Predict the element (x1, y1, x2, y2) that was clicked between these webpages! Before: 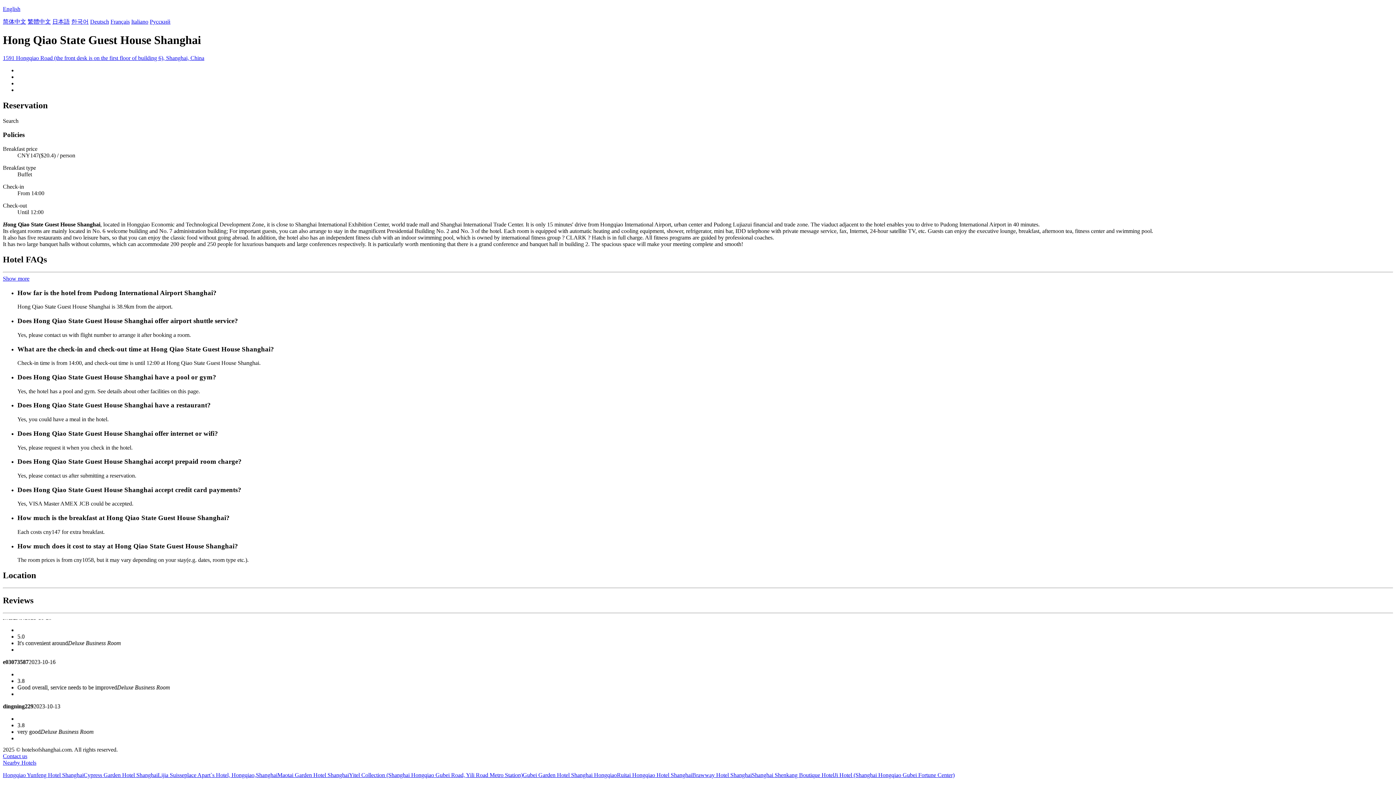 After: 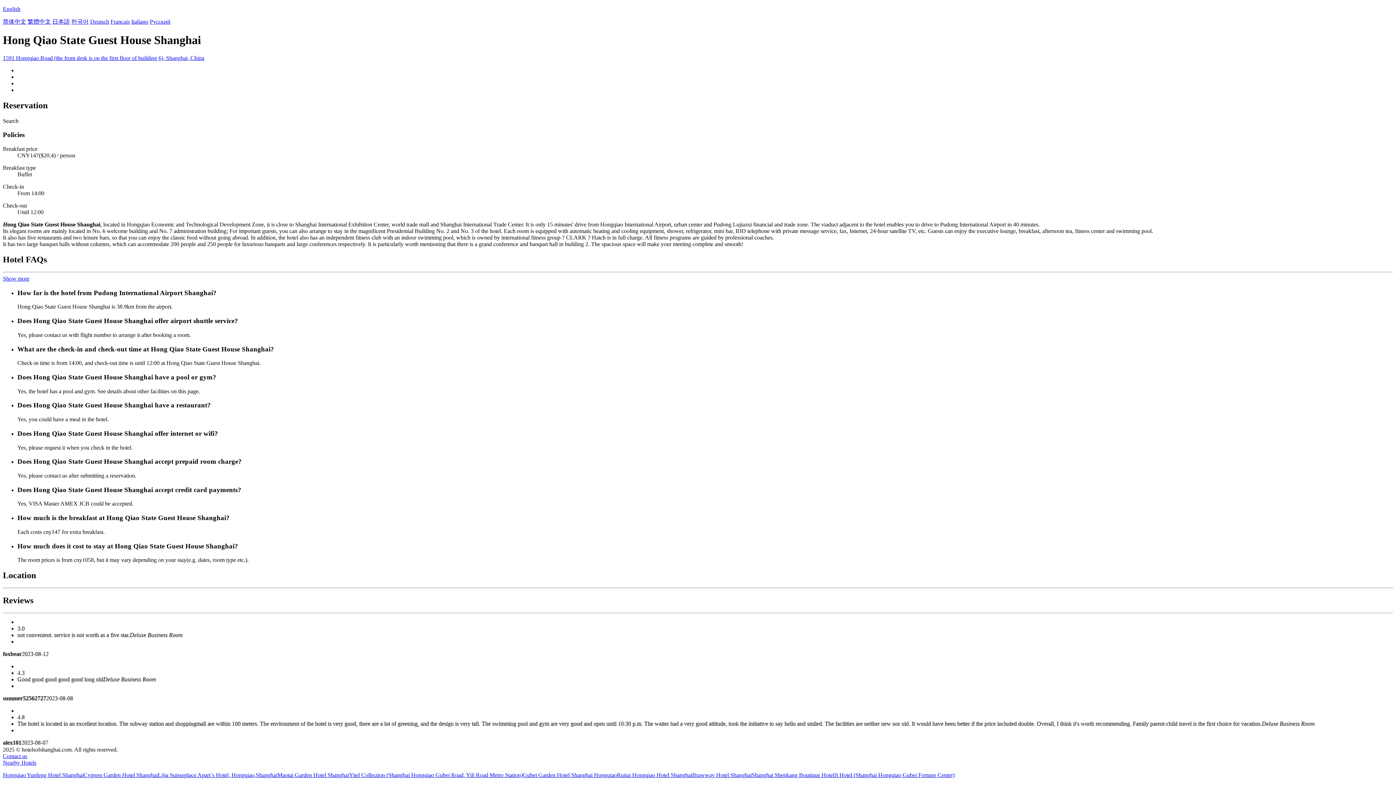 Action: bbox: (2, 5, 20, 12) label: English